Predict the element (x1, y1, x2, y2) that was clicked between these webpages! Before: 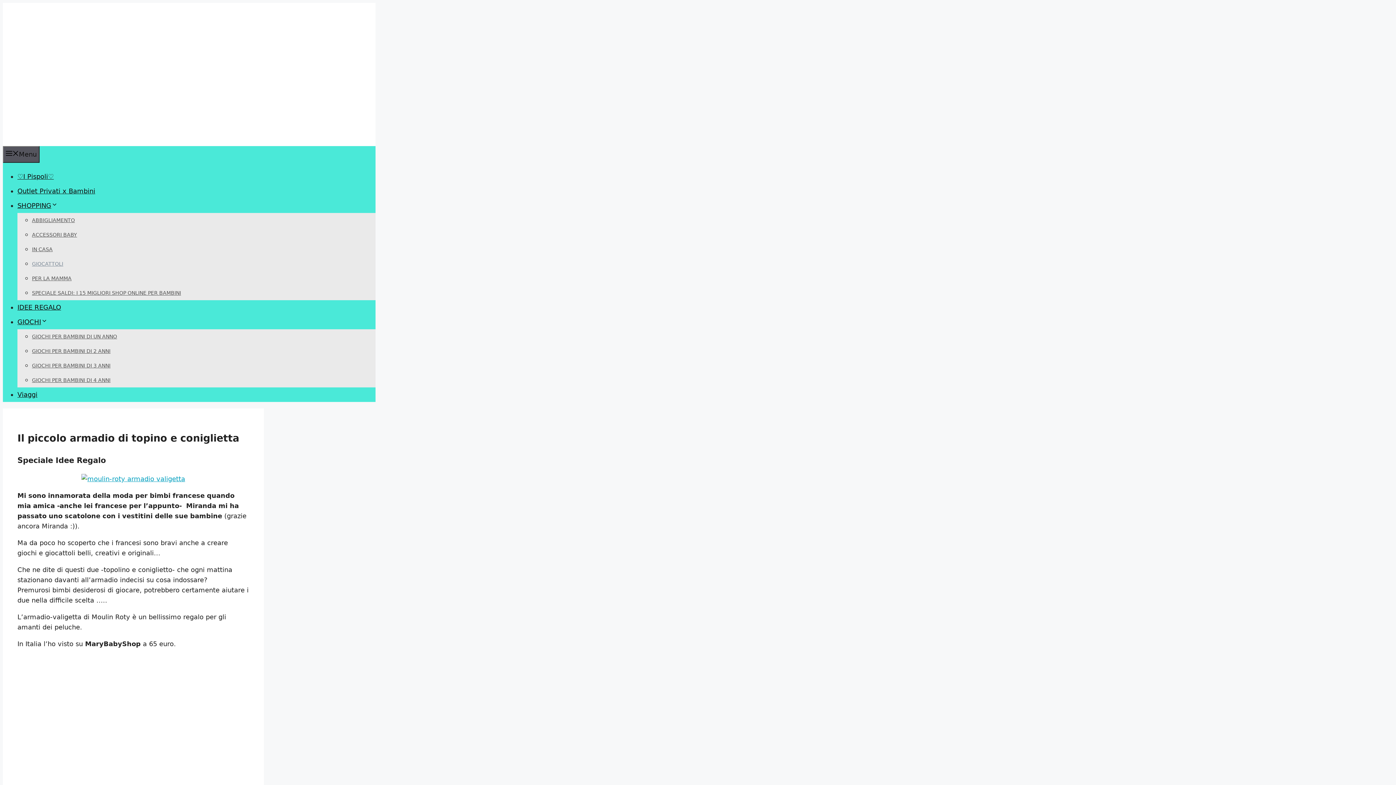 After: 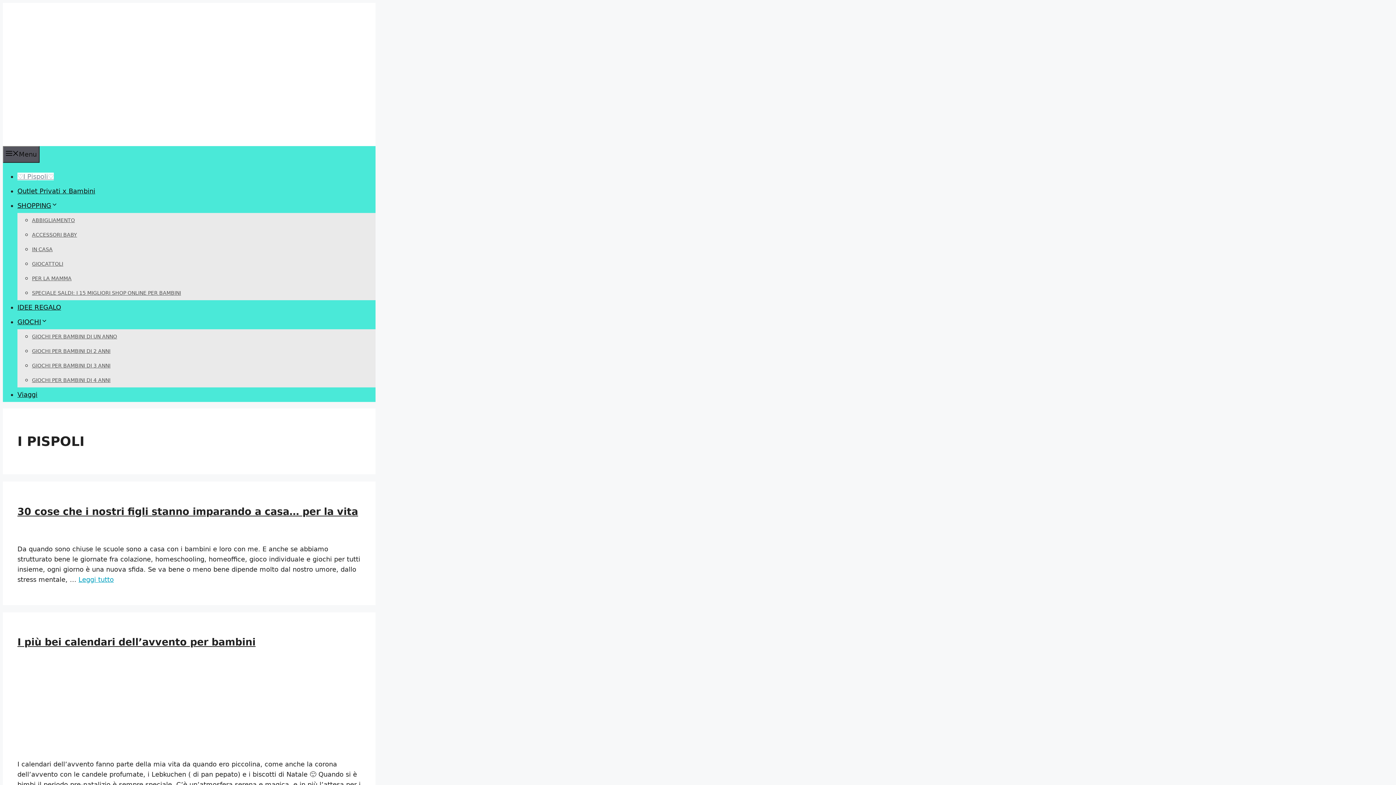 Action: label: ♡I Pispoli♡ bbox: (17, 172, 53, 180)